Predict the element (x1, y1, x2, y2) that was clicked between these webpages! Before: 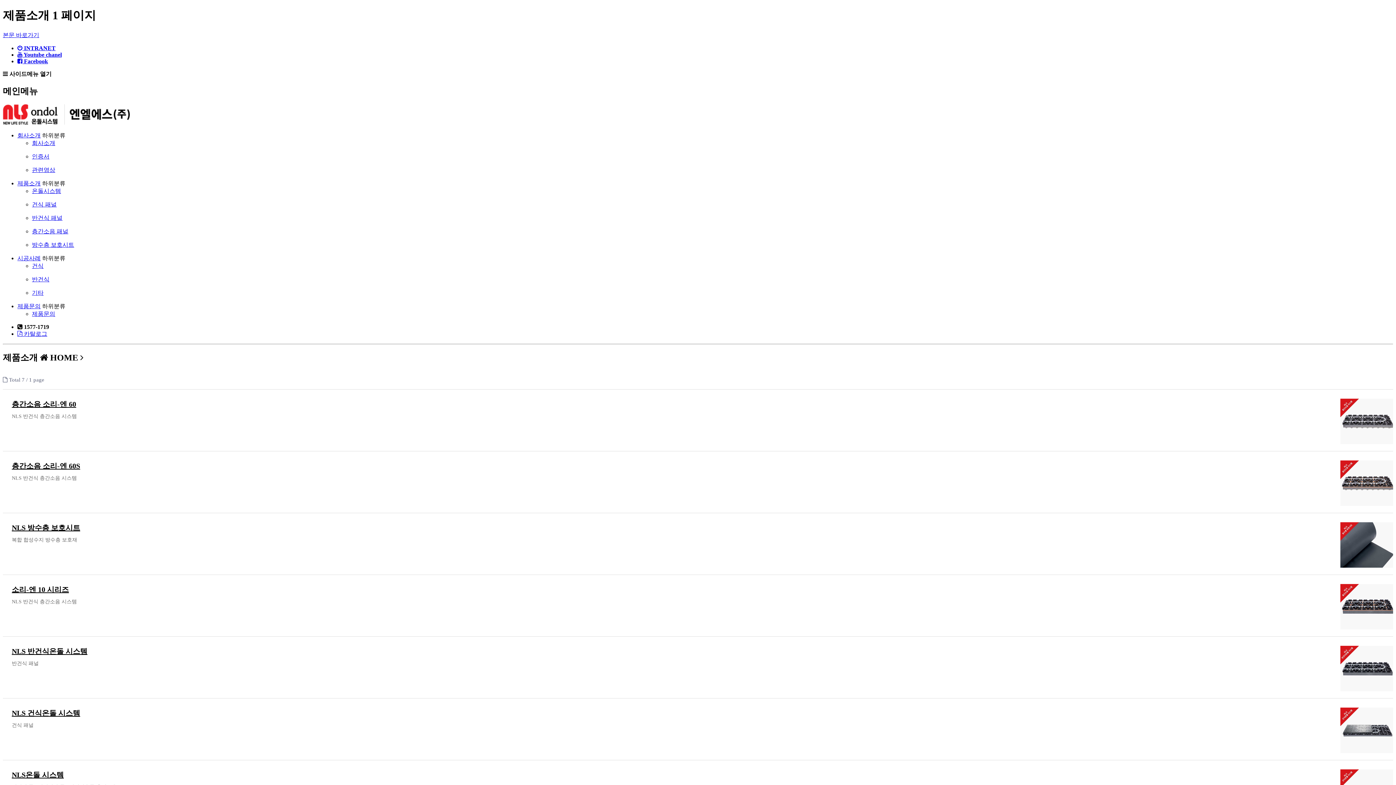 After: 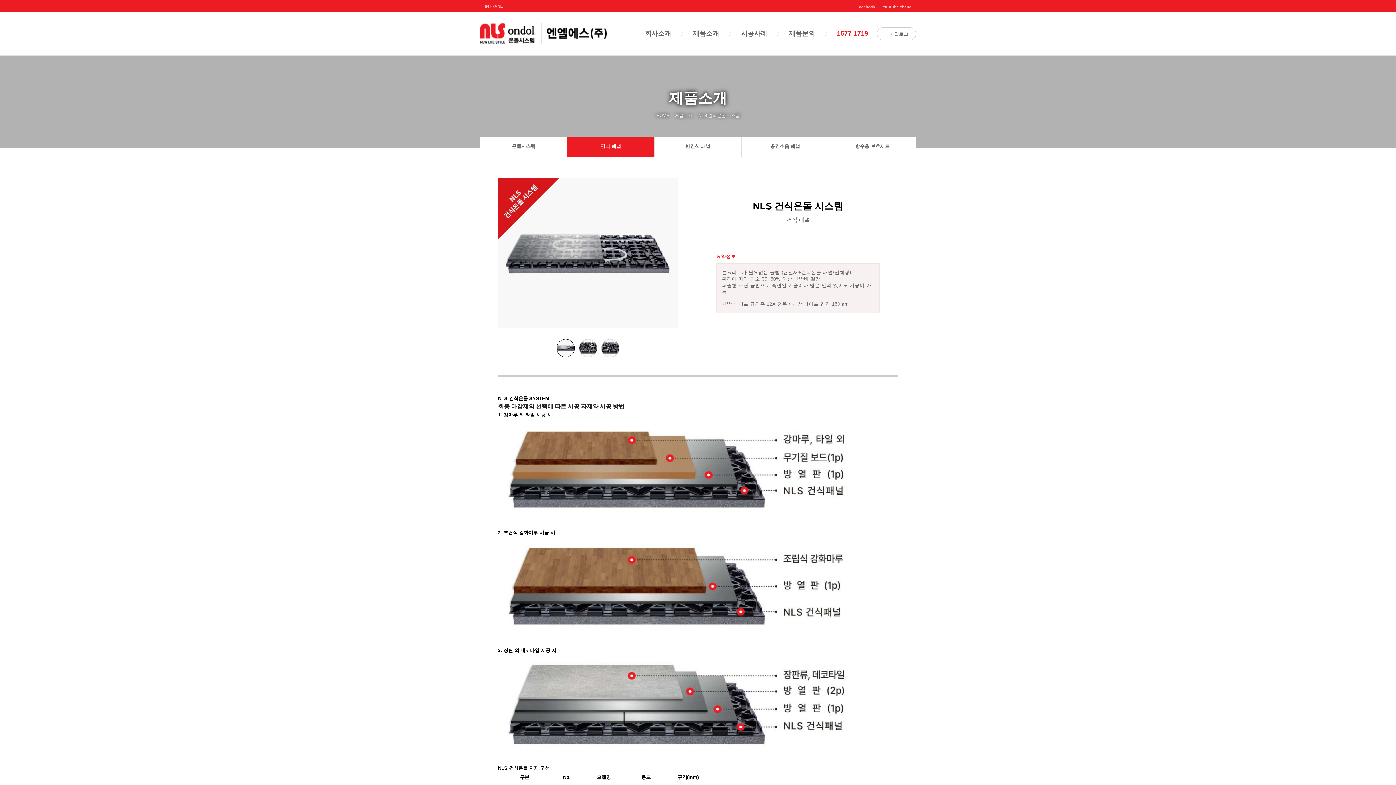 Action: bbox: (1340, 707, 1395, 753)